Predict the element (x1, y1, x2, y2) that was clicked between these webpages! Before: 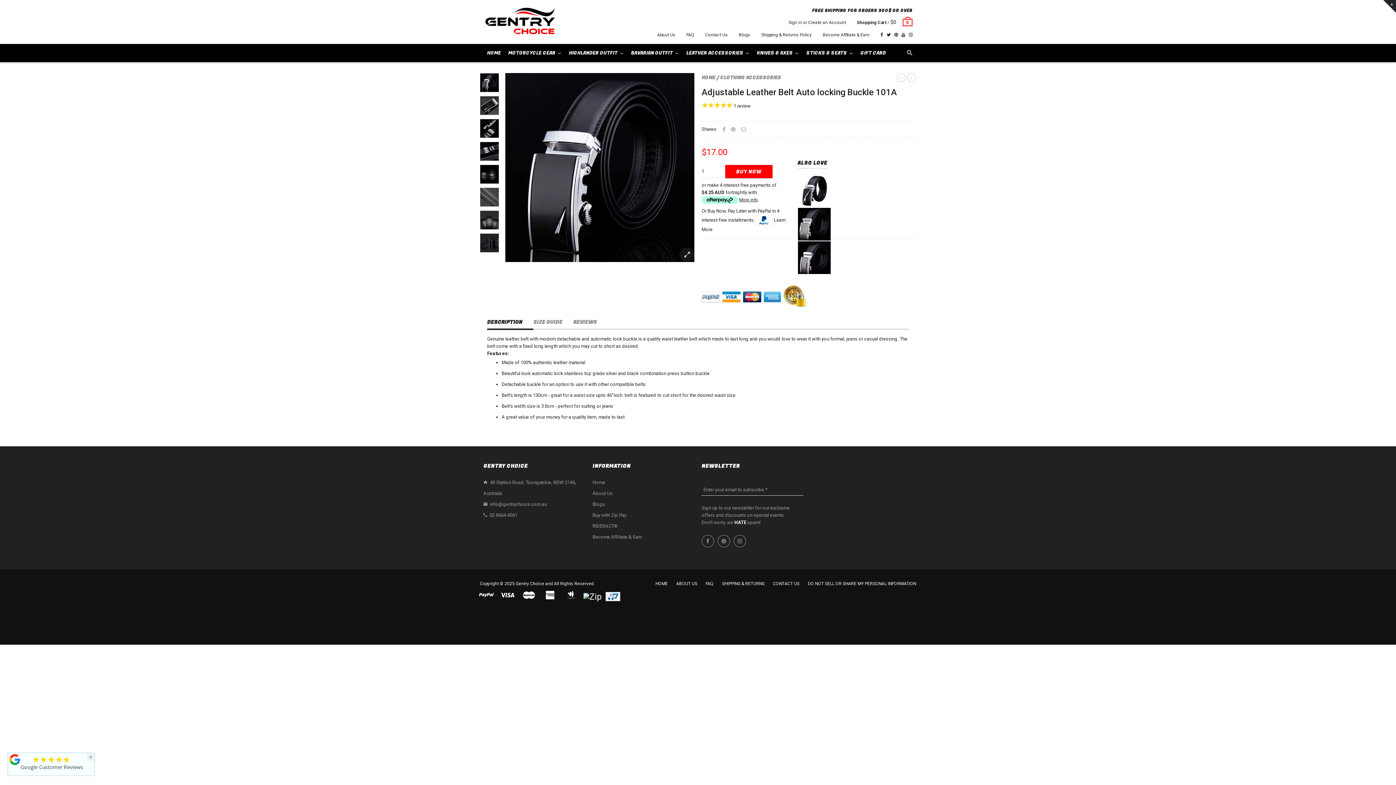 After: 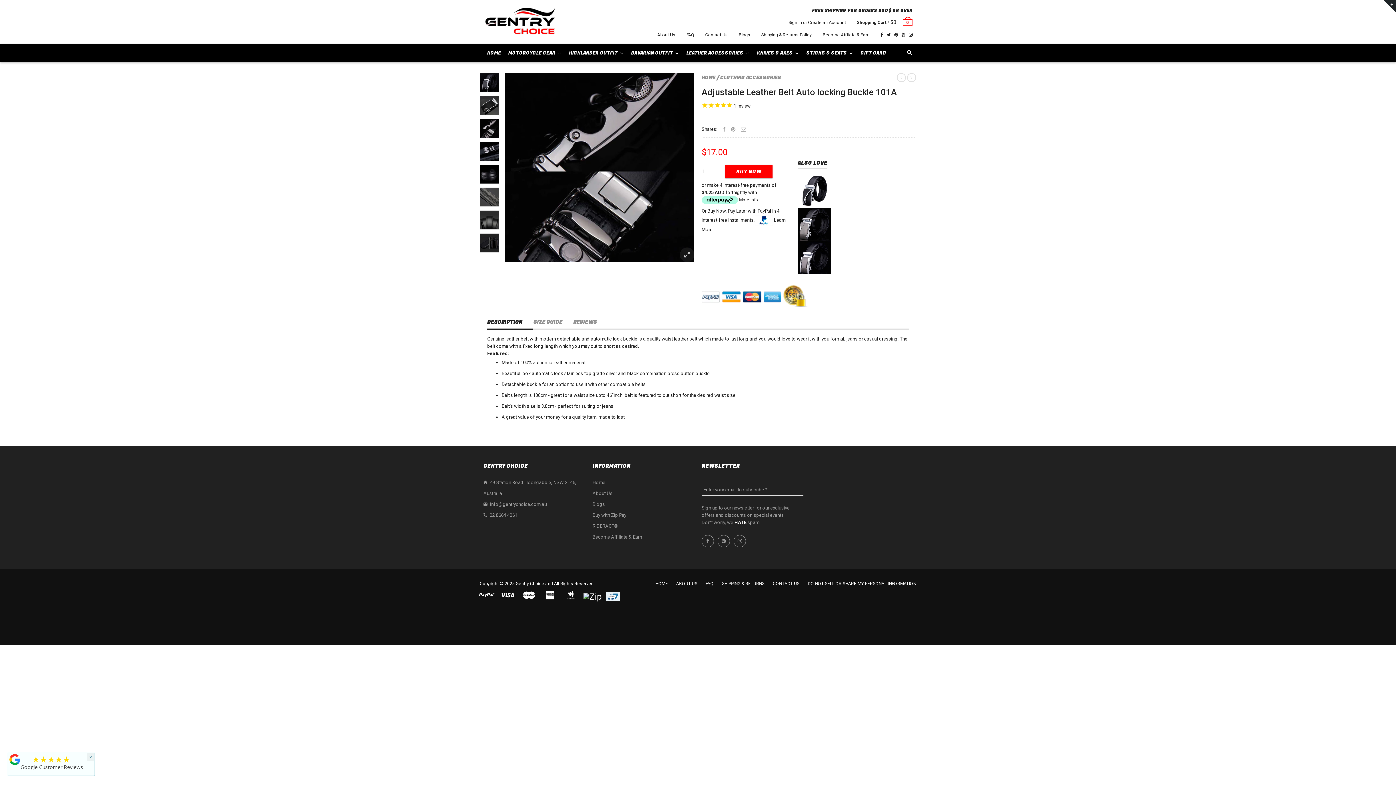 Action: bbox: (480, 118, 499, 138)